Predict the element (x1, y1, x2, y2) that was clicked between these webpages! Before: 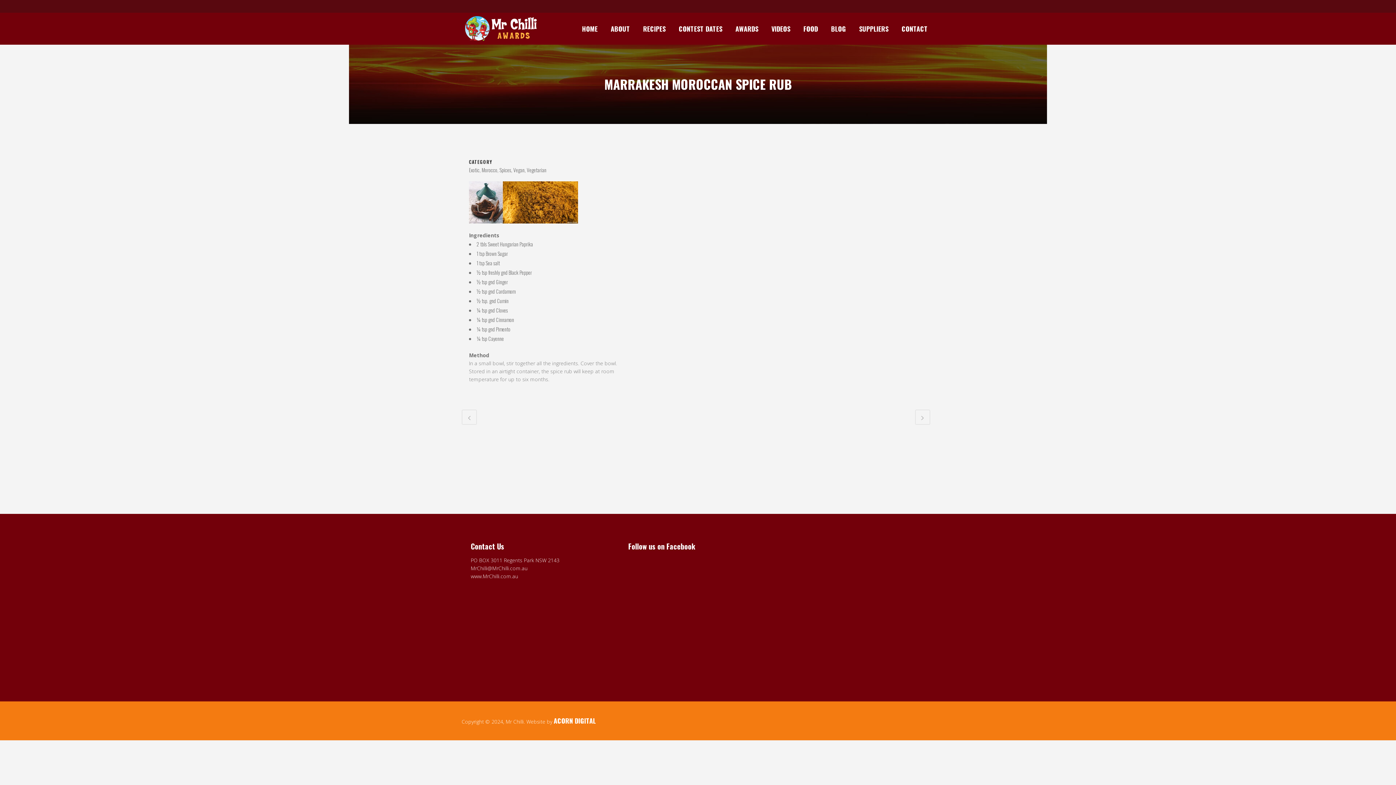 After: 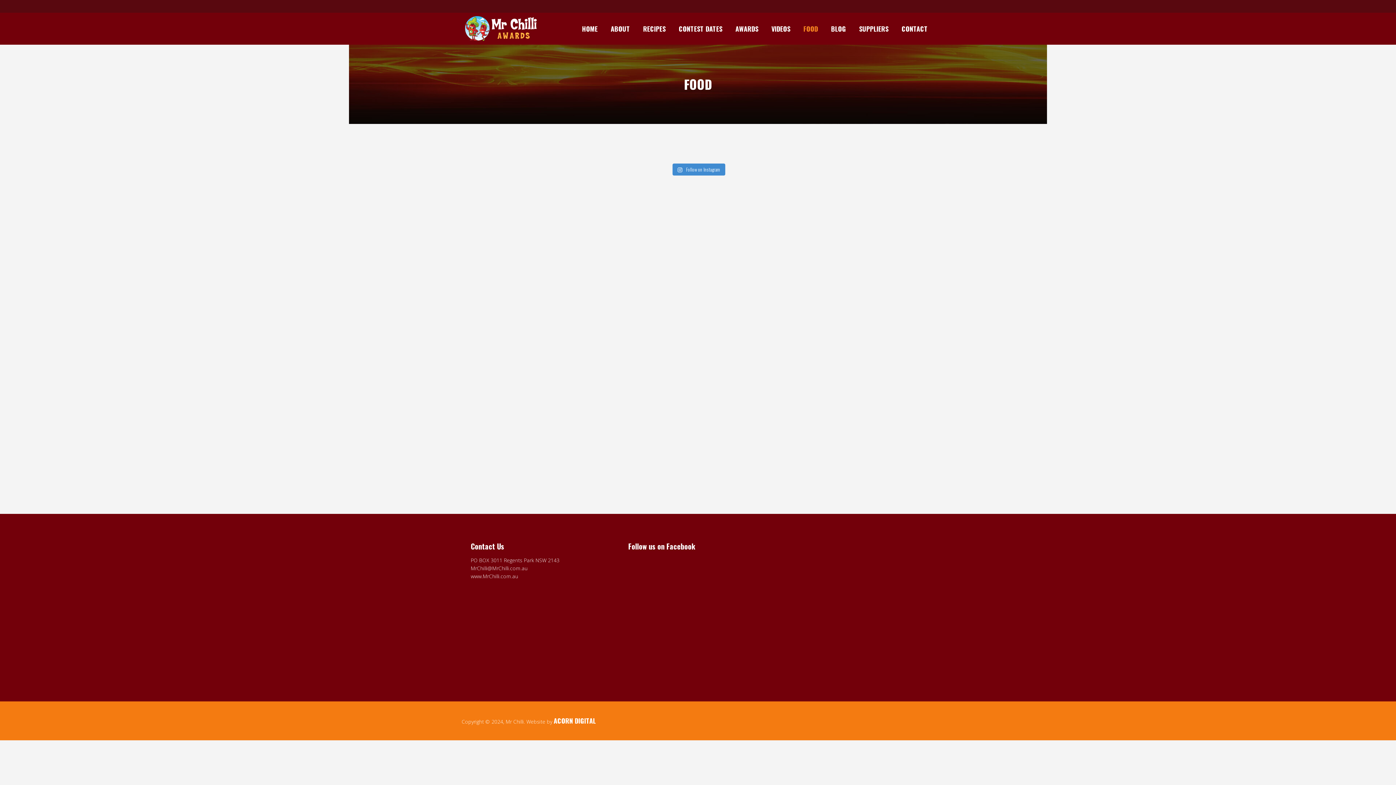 Action: bbox: (797, 12, 824, 44) label: FOOD